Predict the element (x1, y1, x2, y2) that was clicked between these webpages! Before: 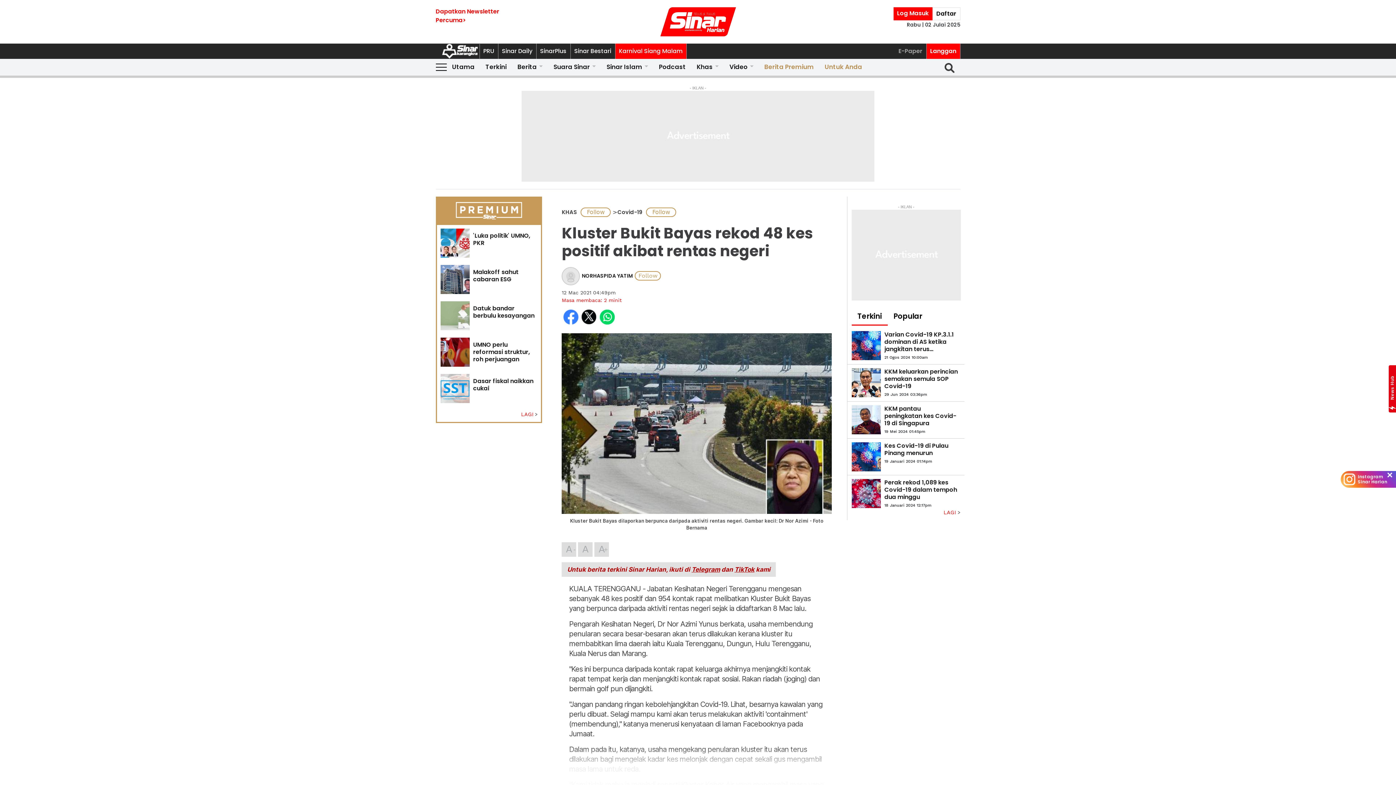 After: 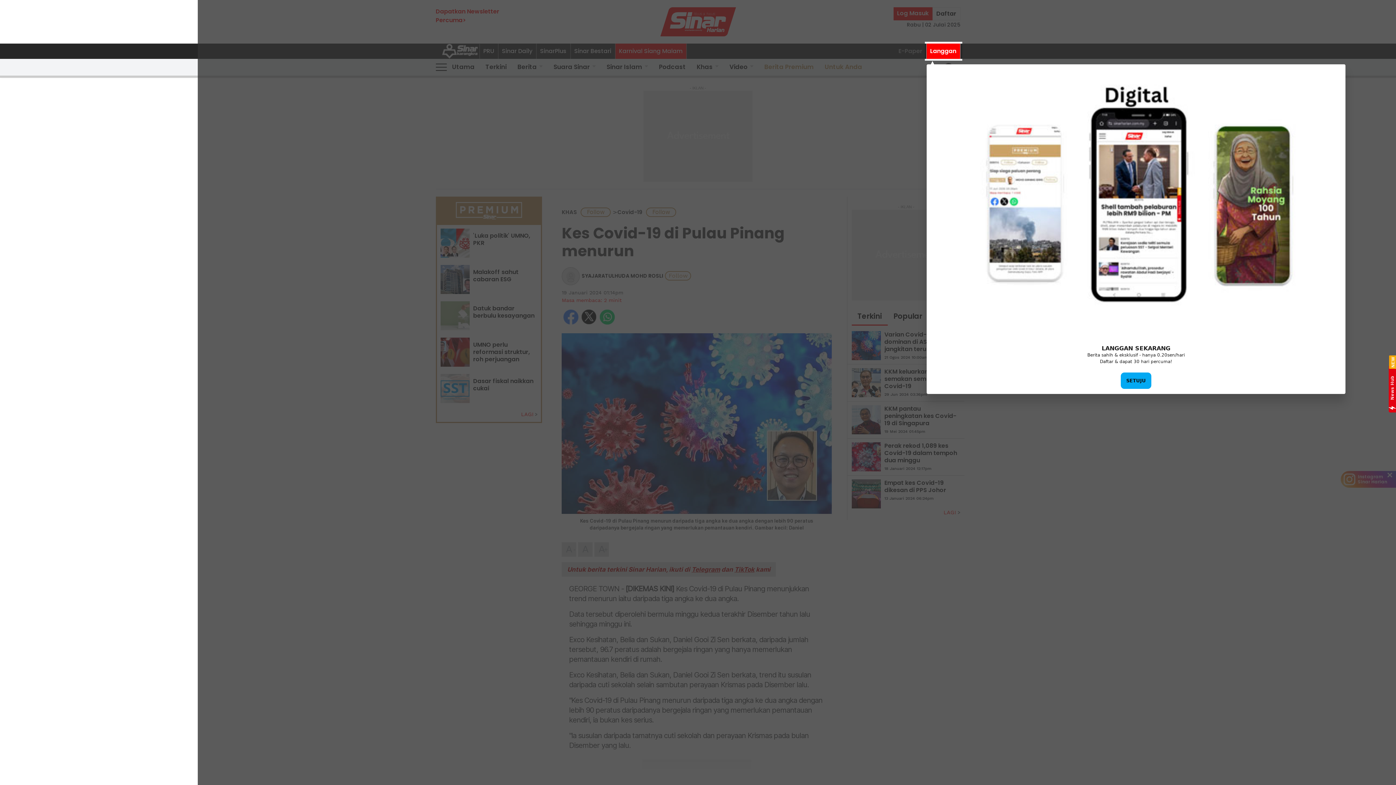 Action: label: Kes Covid-19 di Pulau Pinang menurun bbox: (884, 442, 960, 457)